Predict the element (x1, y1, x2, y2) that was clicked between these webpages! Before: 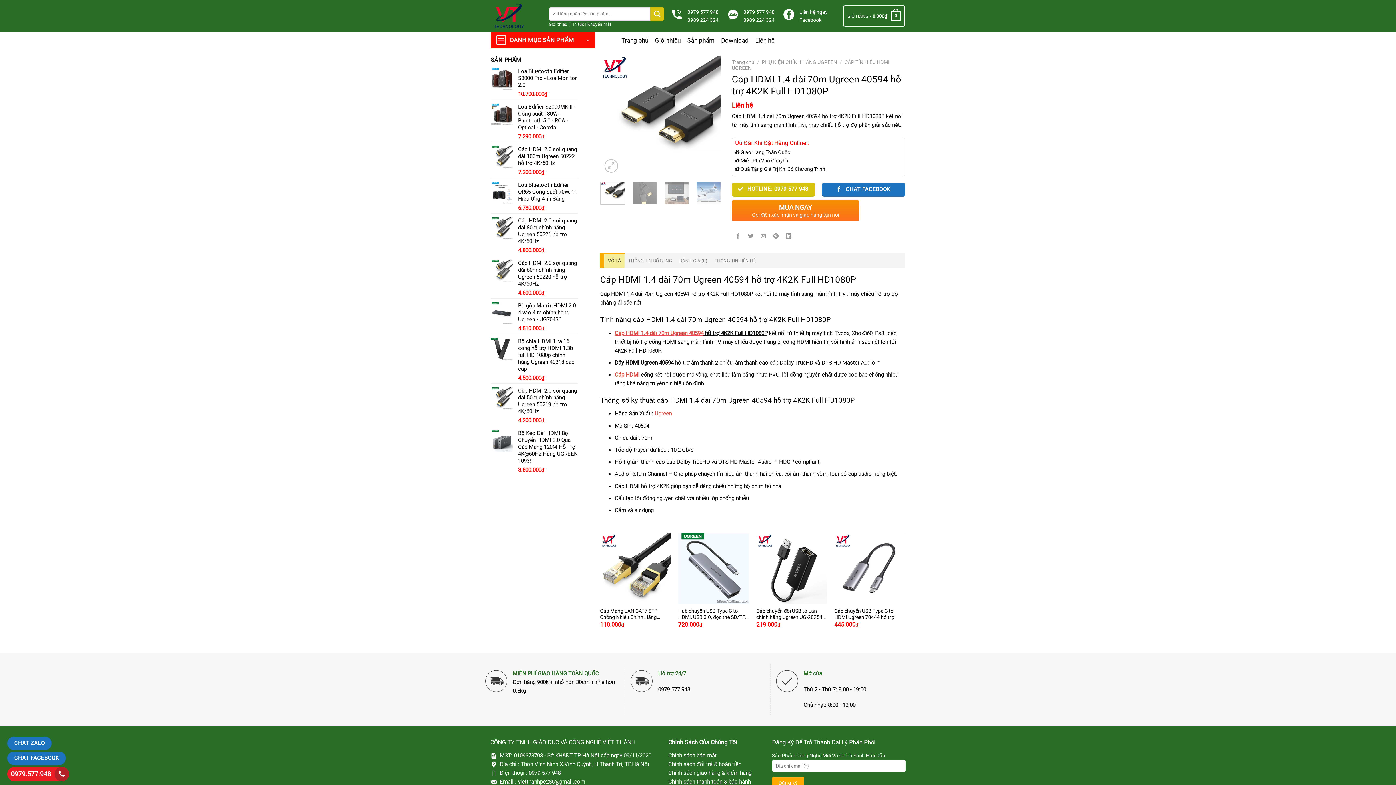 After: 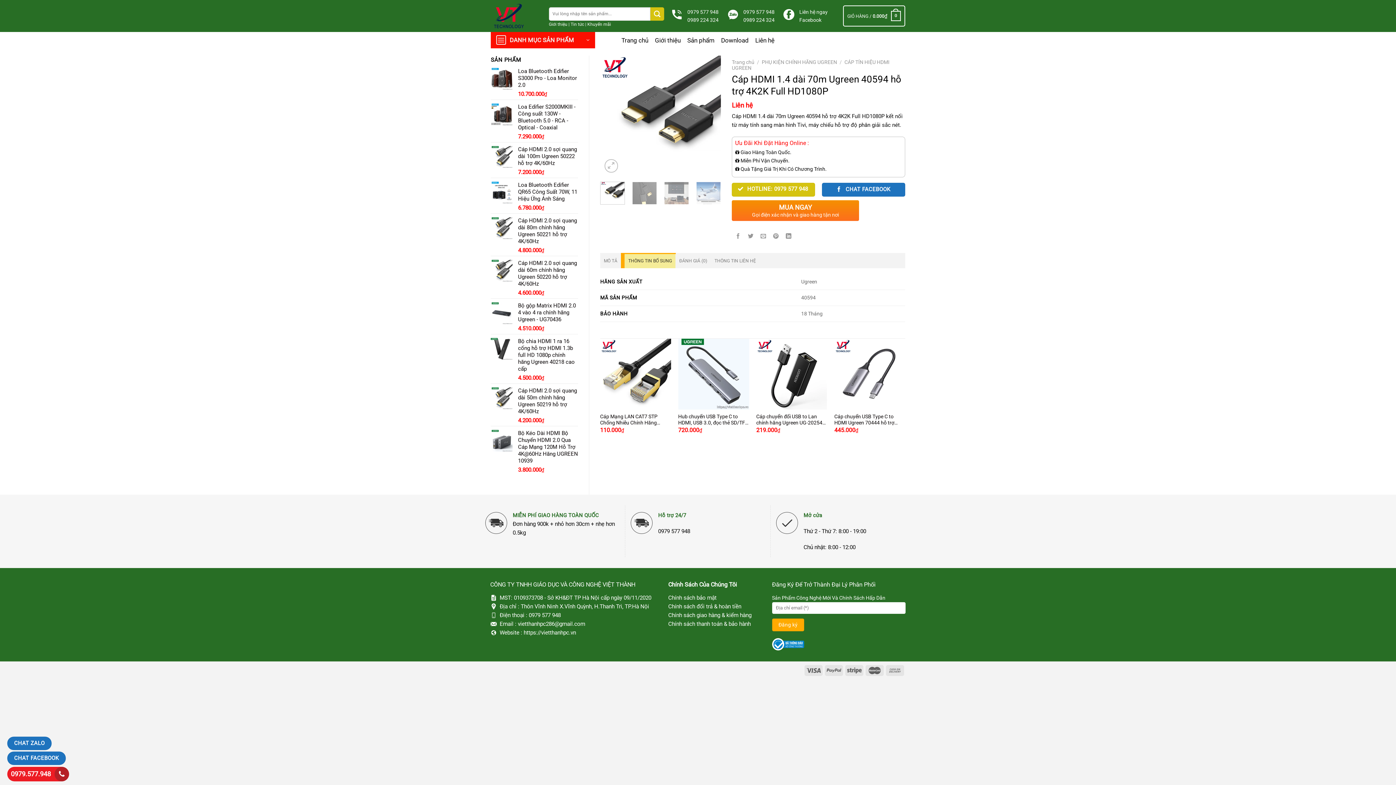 Action: label: THÔNG TIN BỔ SUNG bbox: (624, 253, 675, 268)